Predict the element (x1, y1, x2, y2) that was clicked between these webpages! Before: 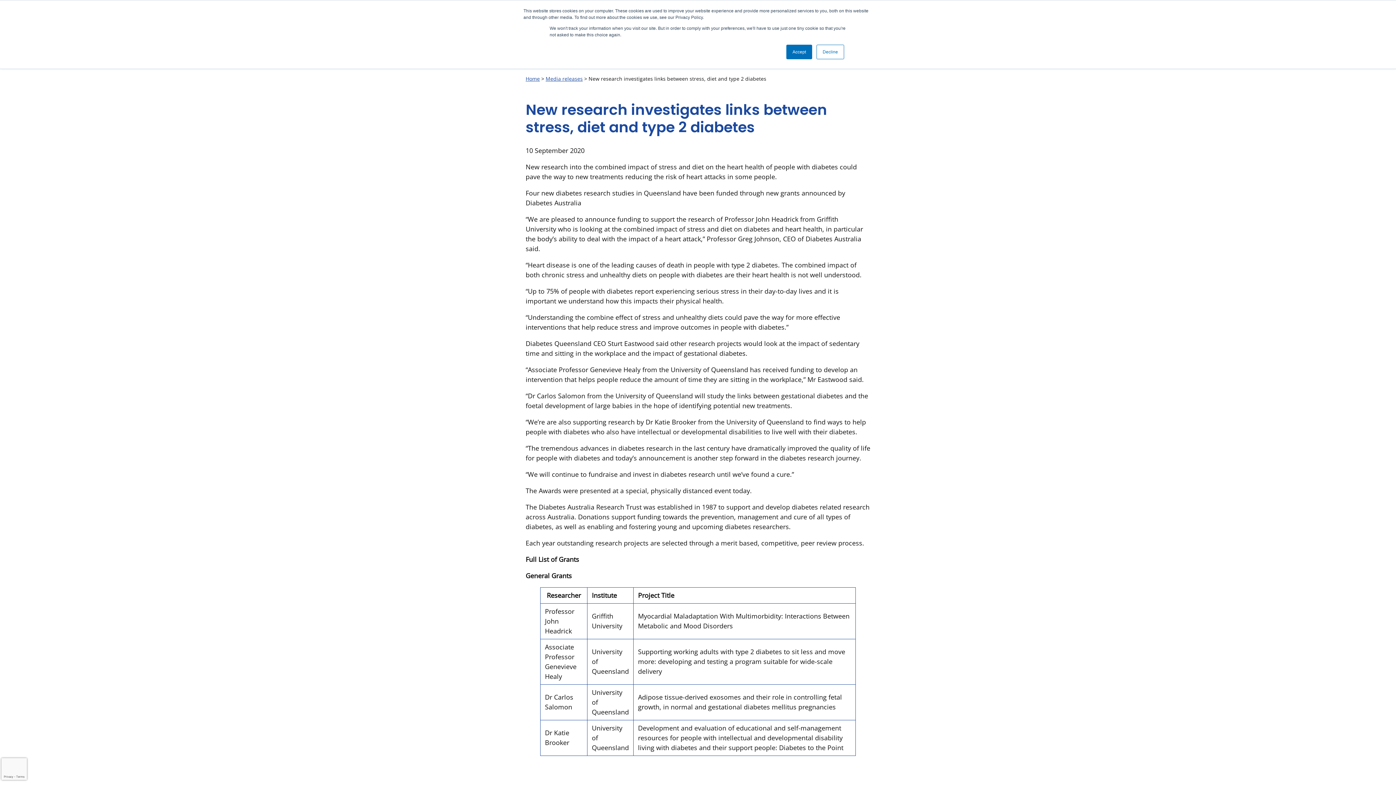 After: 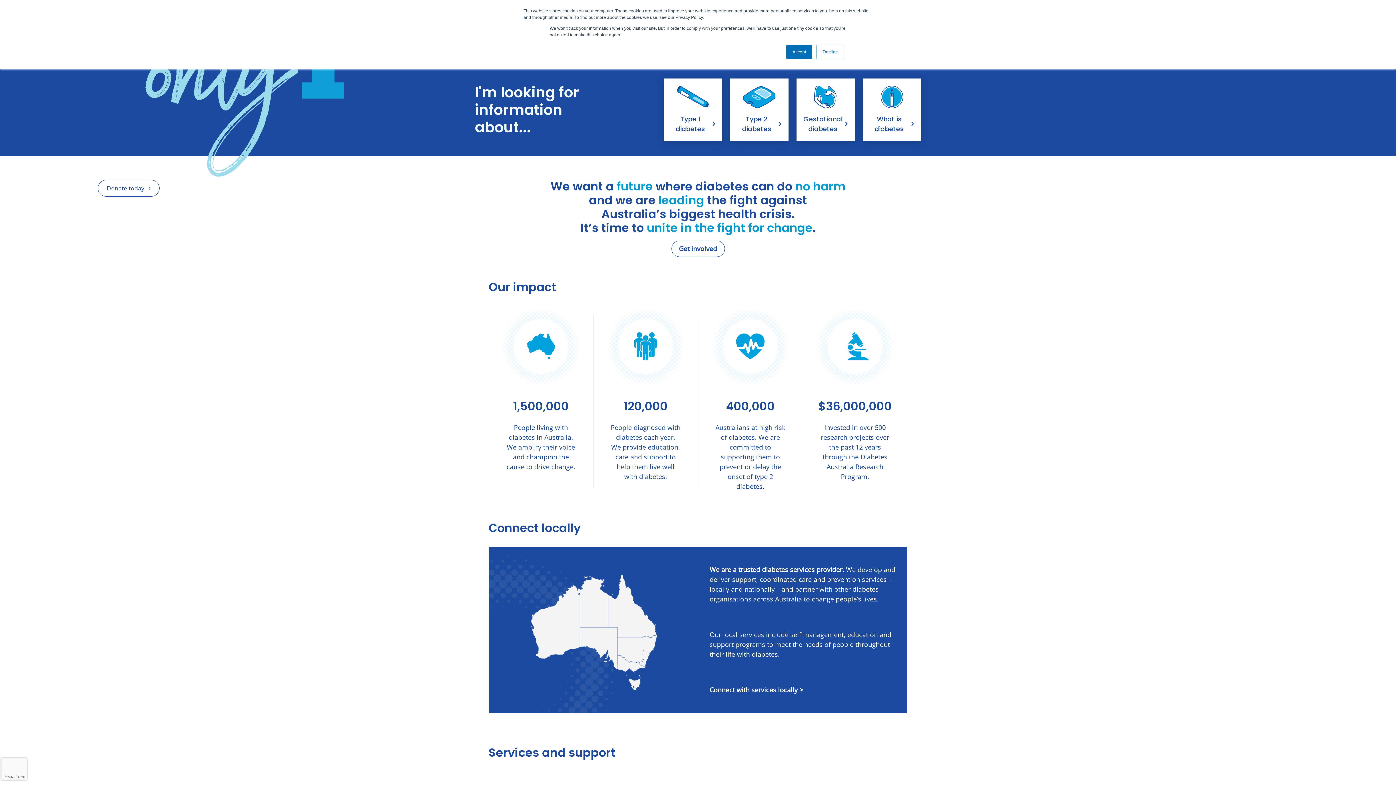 Action: label: Home bbox: (525, 75, 540, 82)